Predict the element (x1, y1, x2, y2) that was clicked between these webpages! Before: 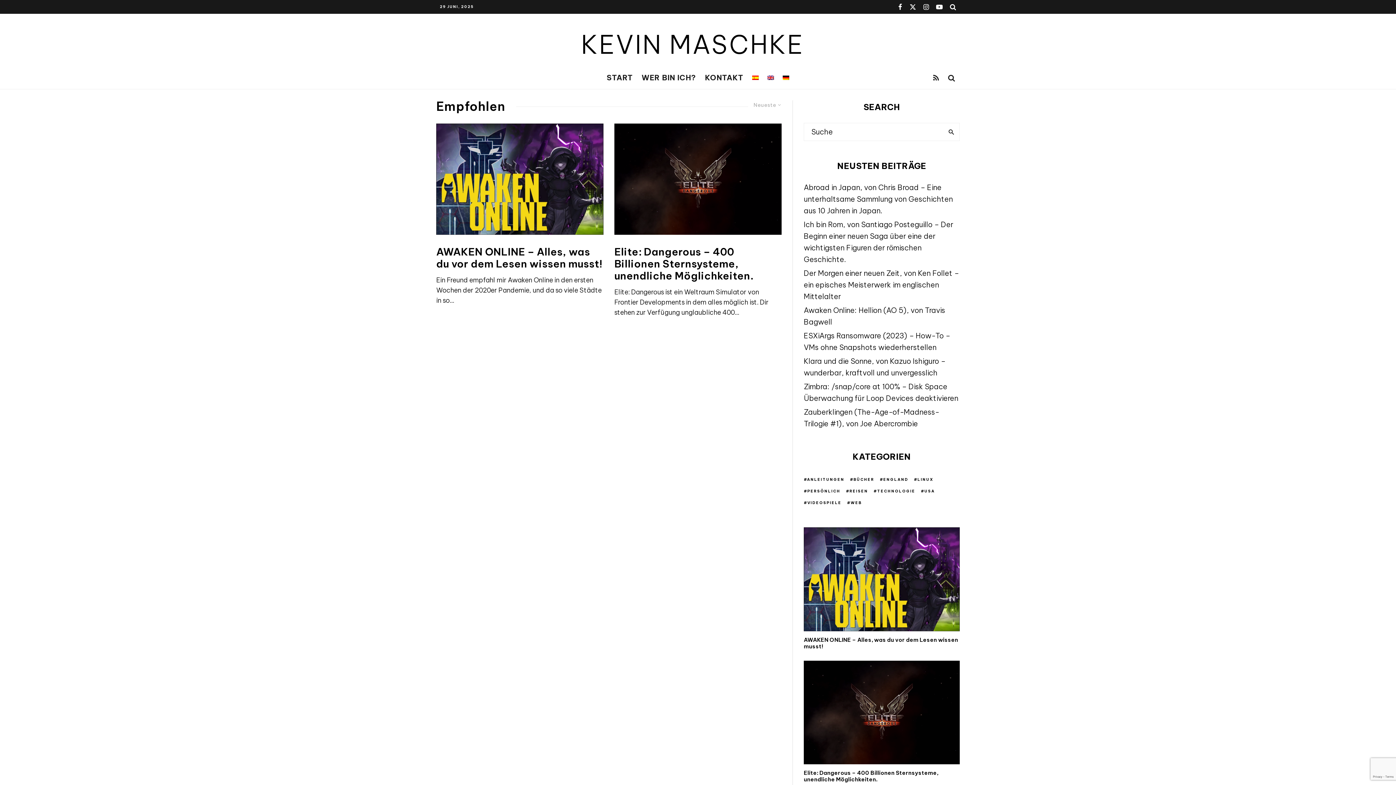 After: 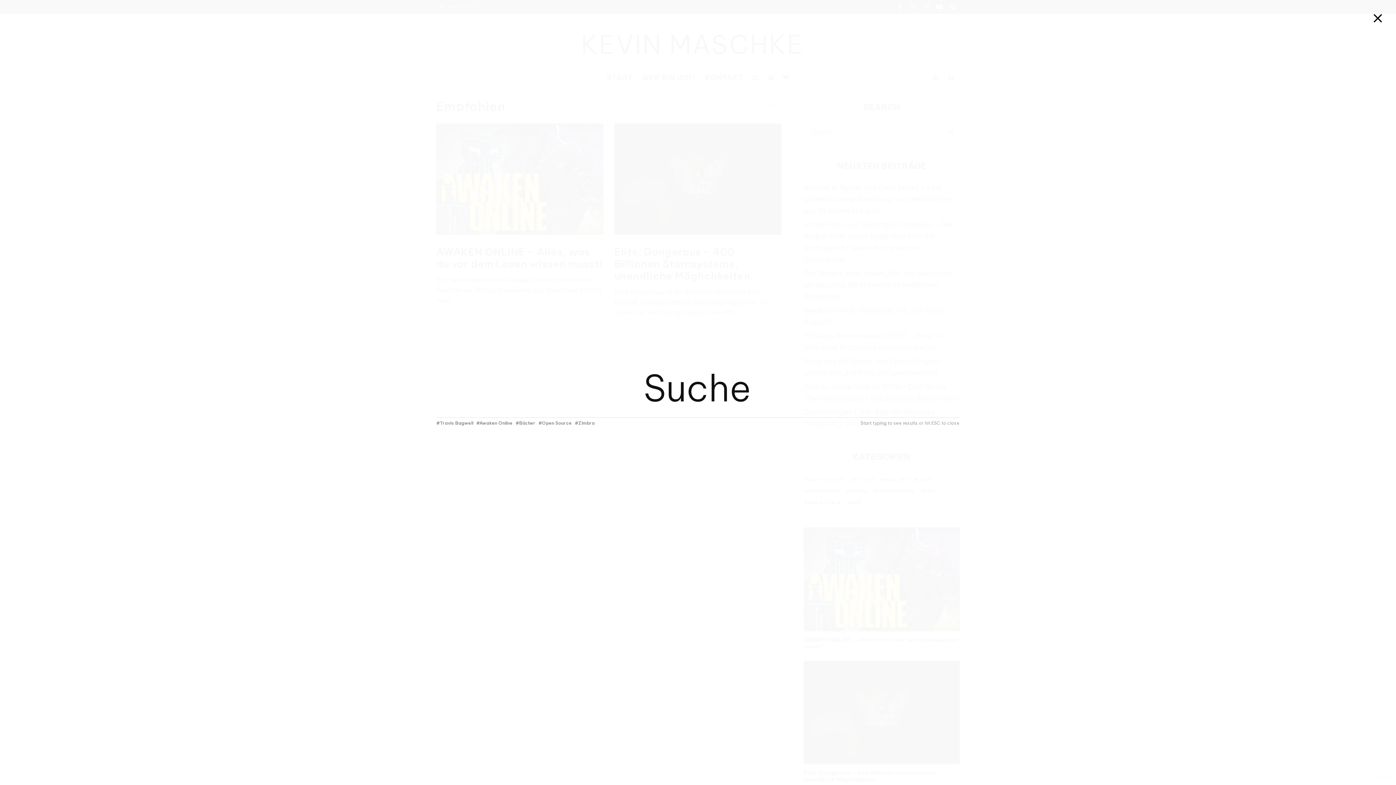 Action: bbox: (946, 0, 960, 13)